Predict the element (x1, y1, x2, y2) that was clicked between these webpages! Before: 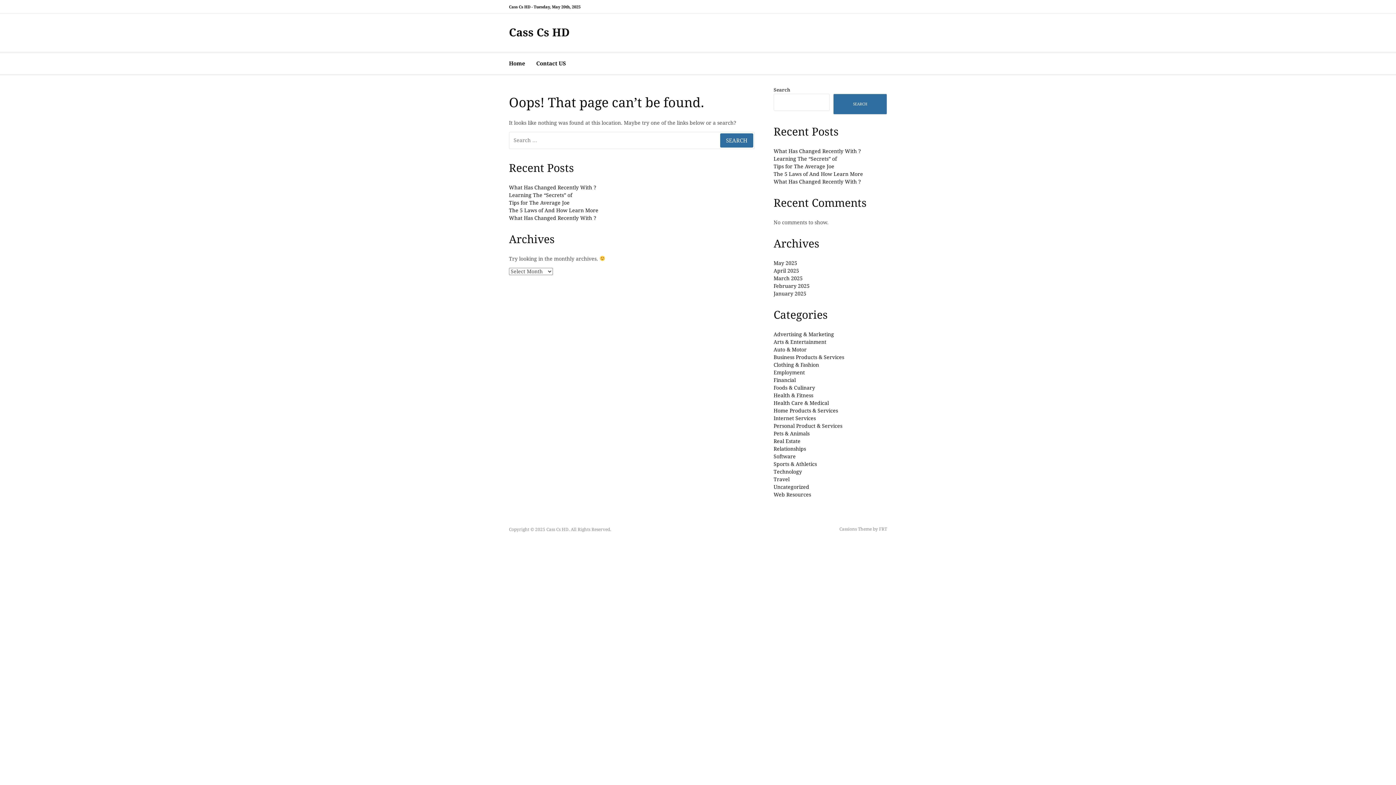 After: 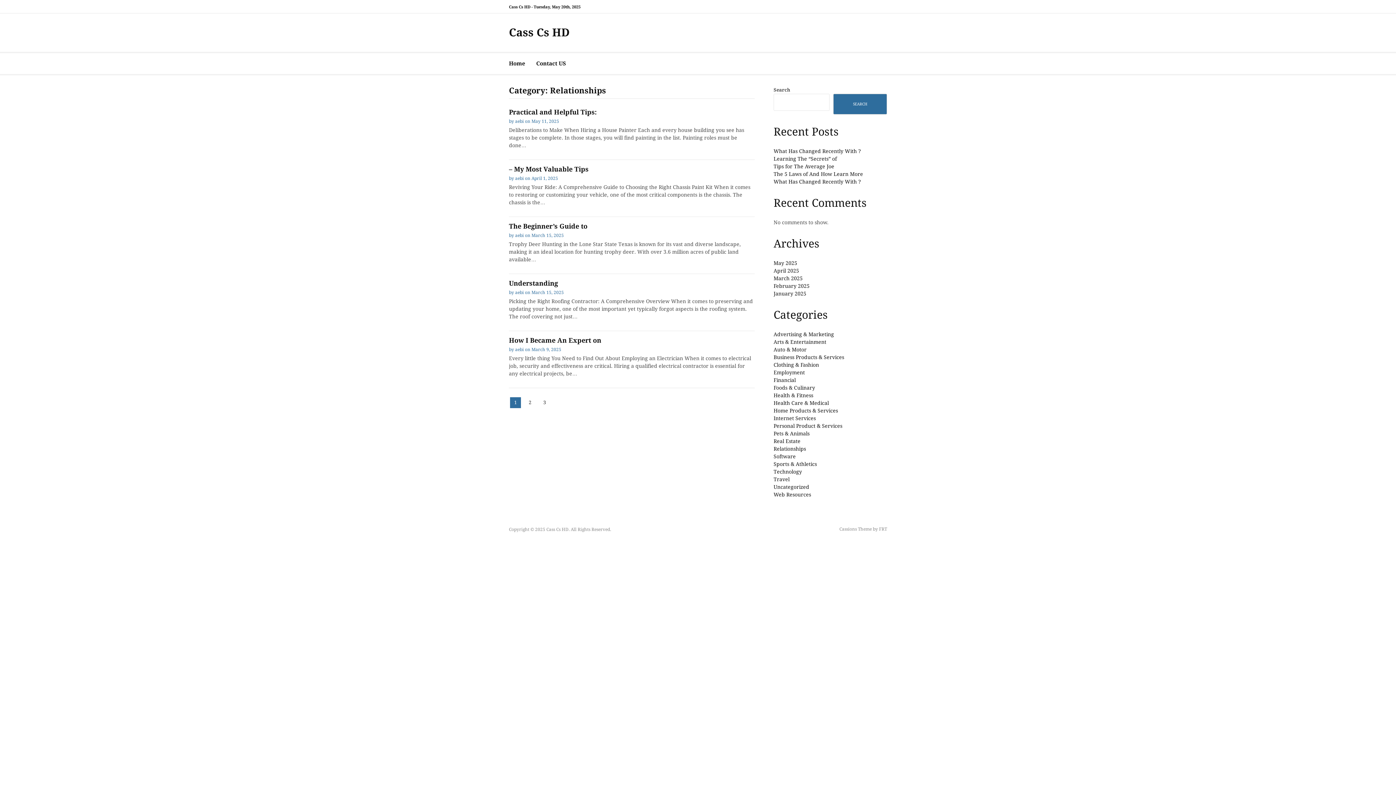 Action: bbox: (773, 446, 806, 451) label: Relationships